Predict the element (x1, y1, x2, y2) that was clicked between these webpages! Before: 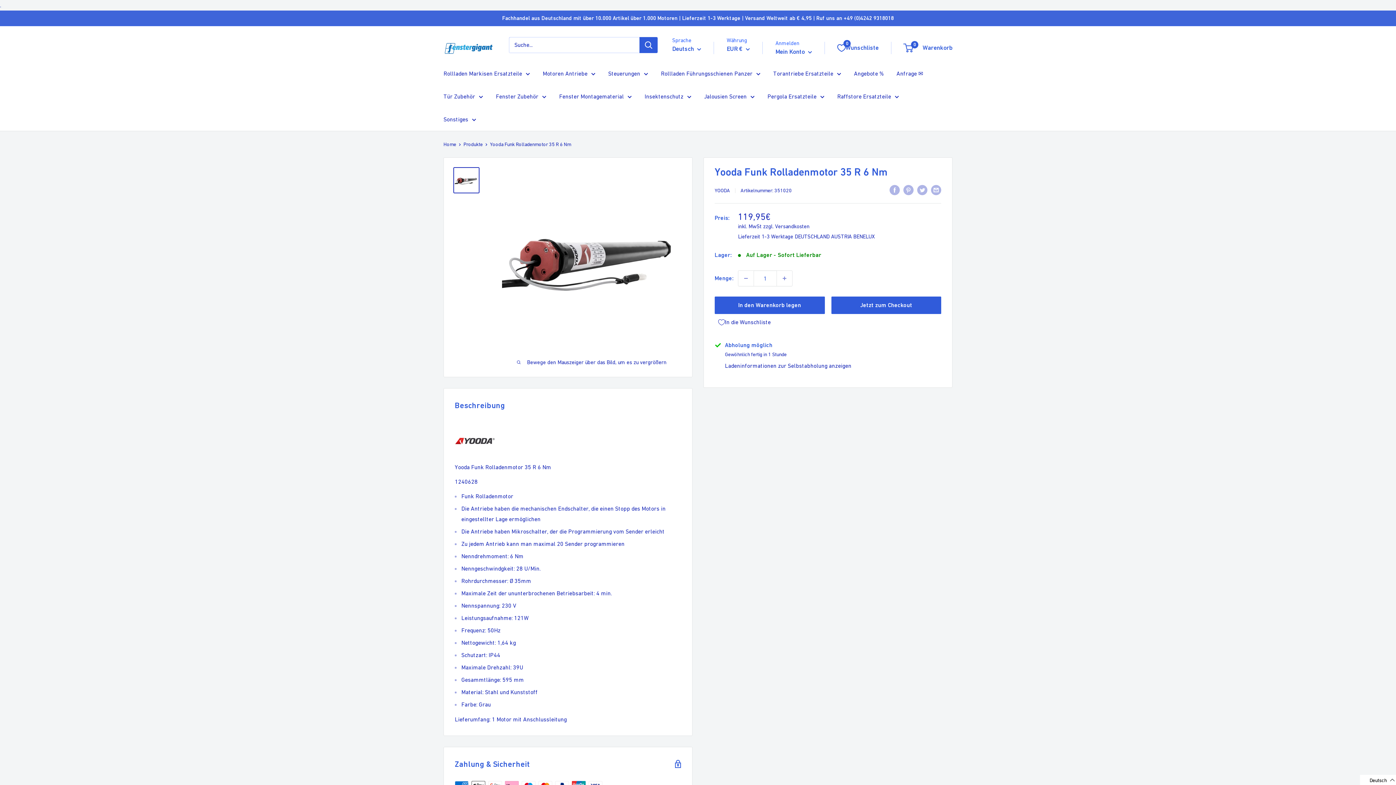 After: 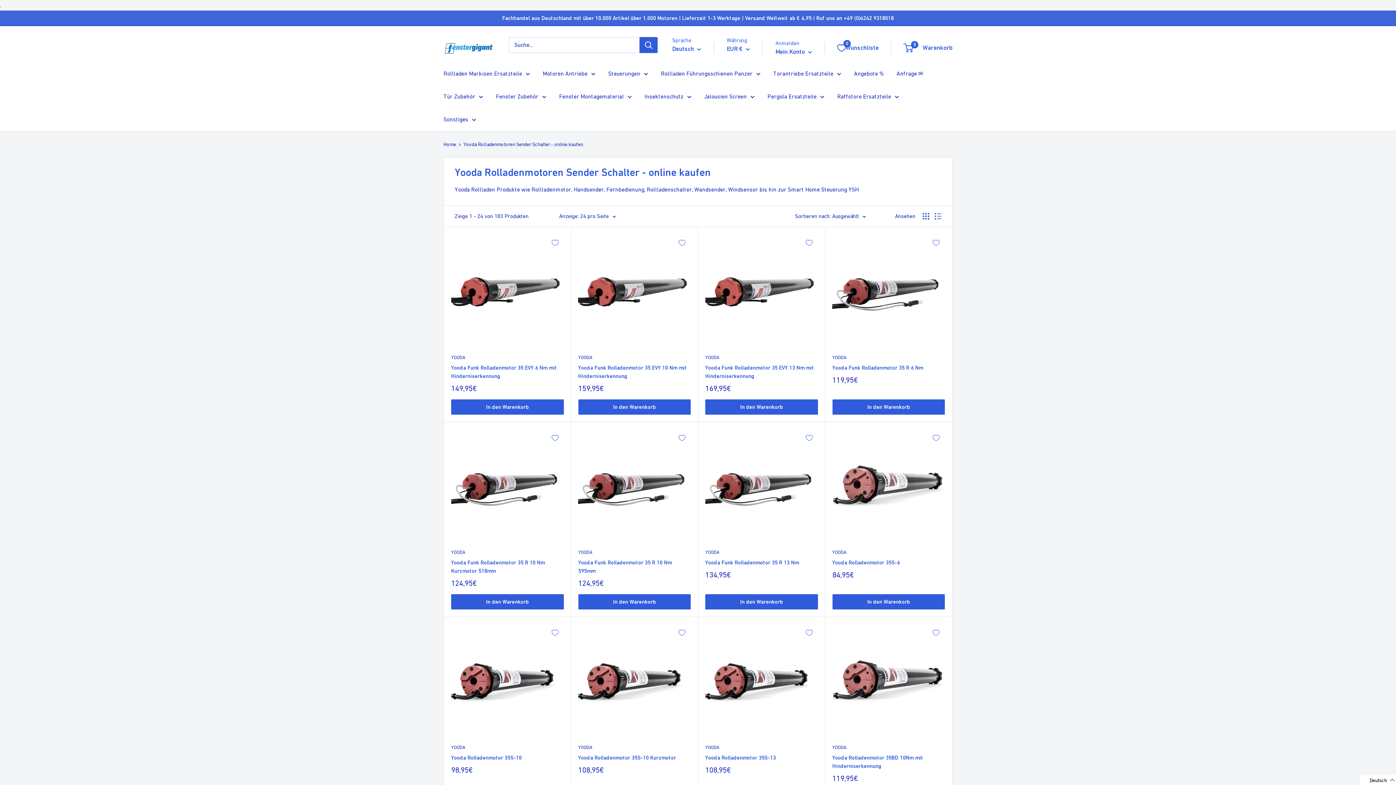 Action: bbox: (714, 187, 730, 193) label: YOODA